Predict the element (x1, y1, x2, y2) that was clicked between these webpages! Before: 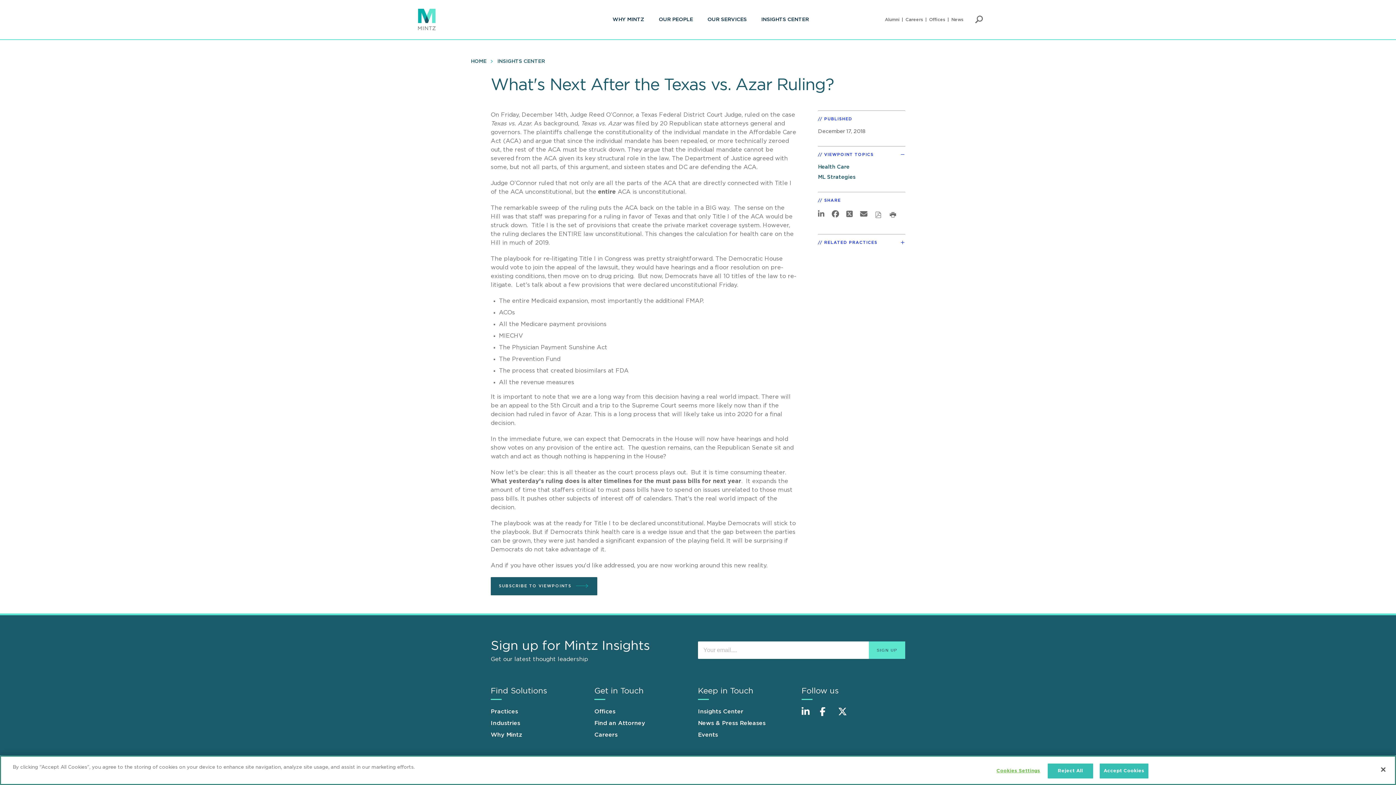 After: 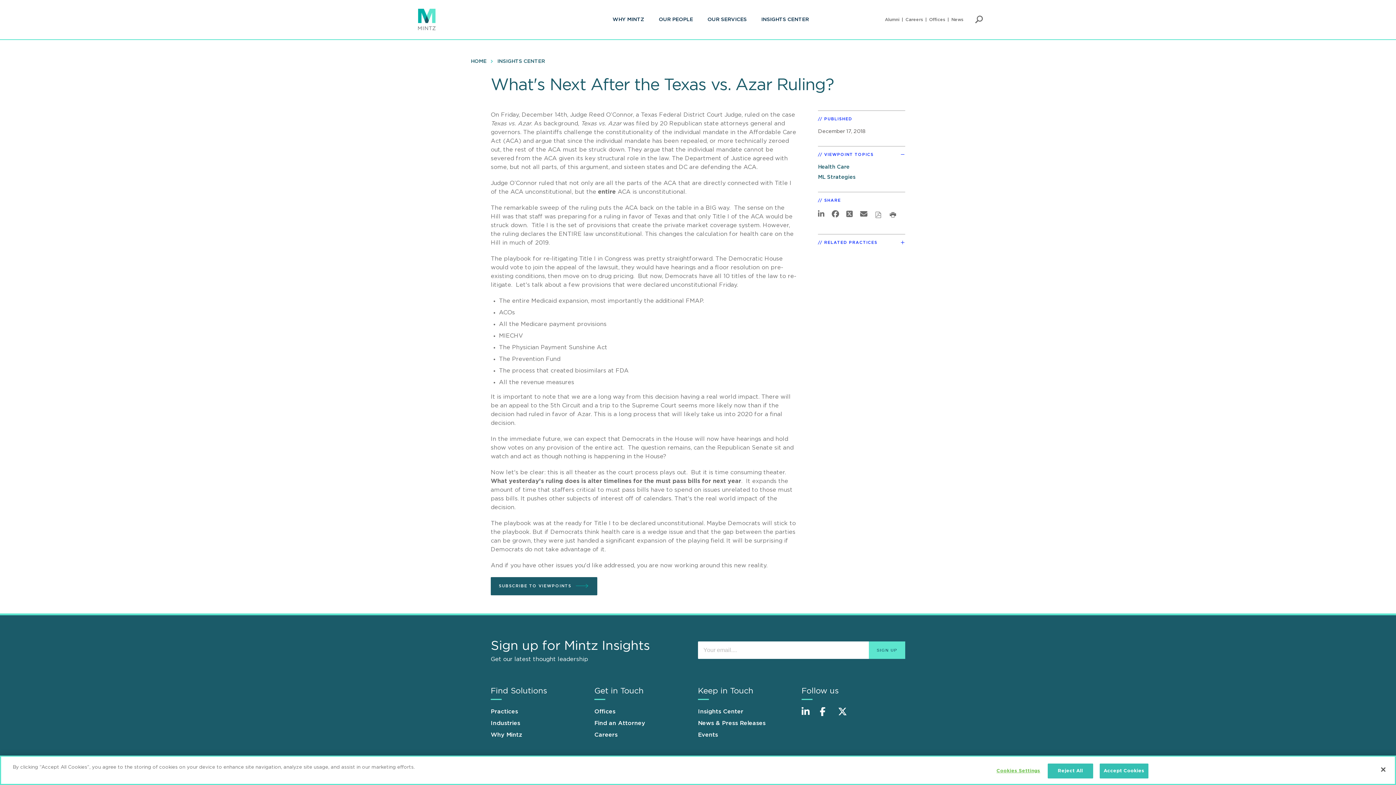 Action: bbox: (818, 210, 824, 219)